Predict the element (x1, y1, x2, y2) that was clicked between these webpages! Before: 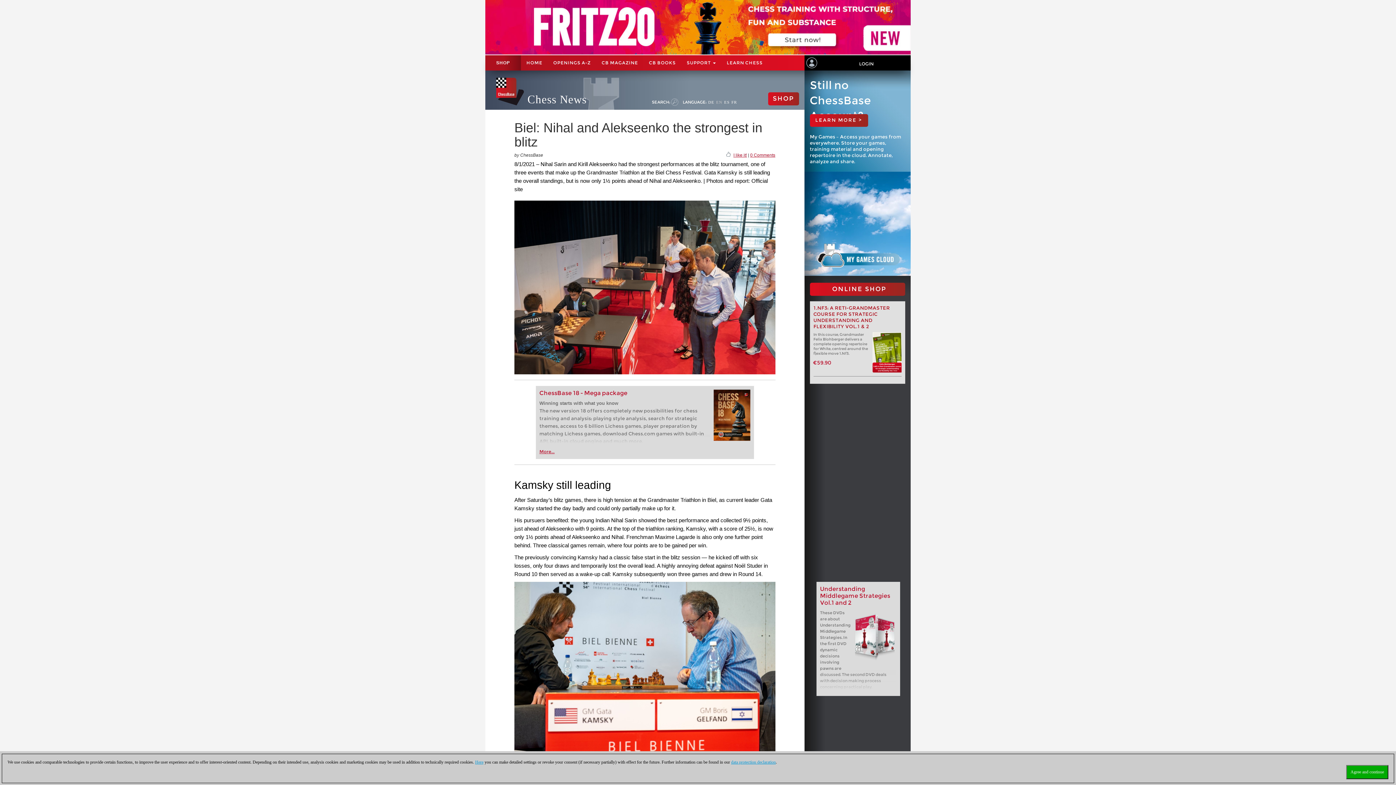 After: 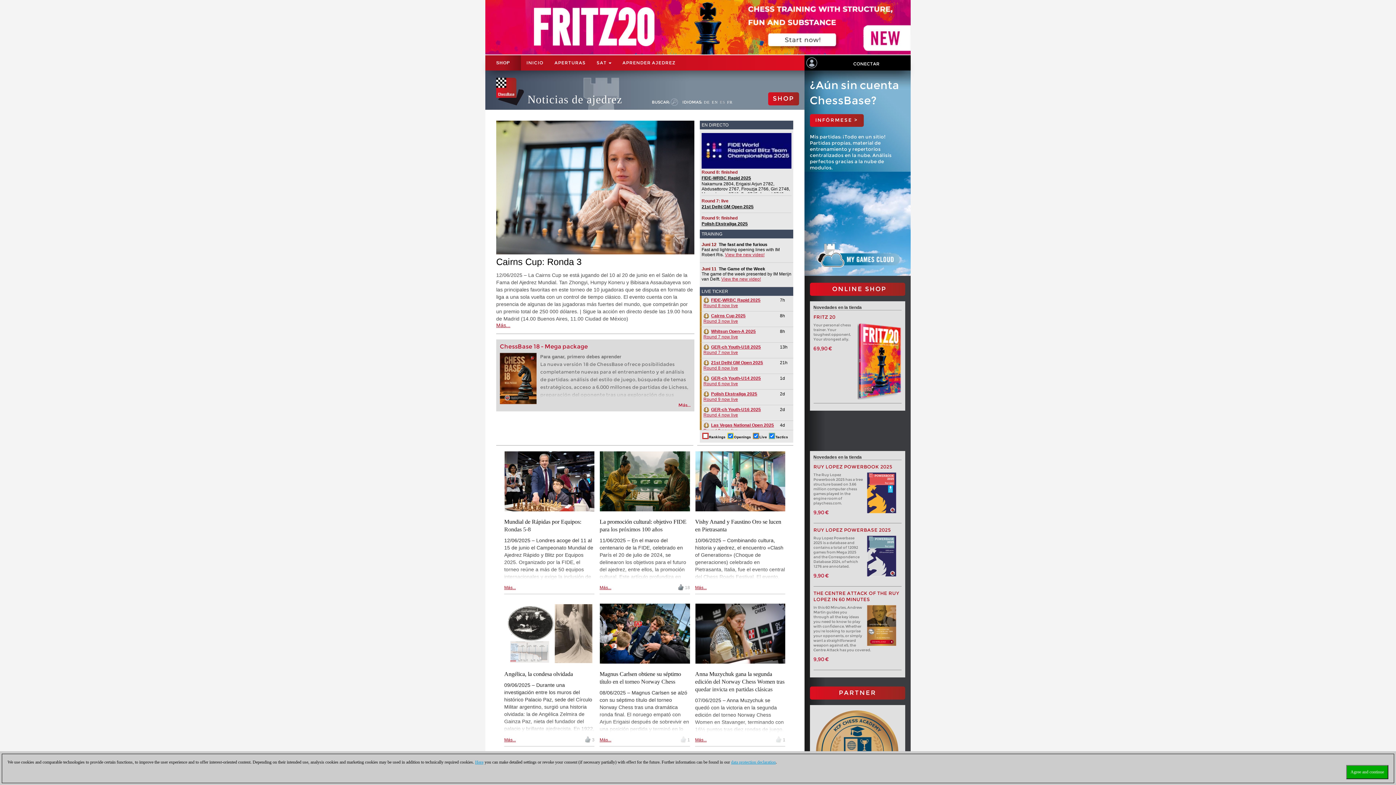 Action: label: ES bbox: (724, 99, 729, 104)